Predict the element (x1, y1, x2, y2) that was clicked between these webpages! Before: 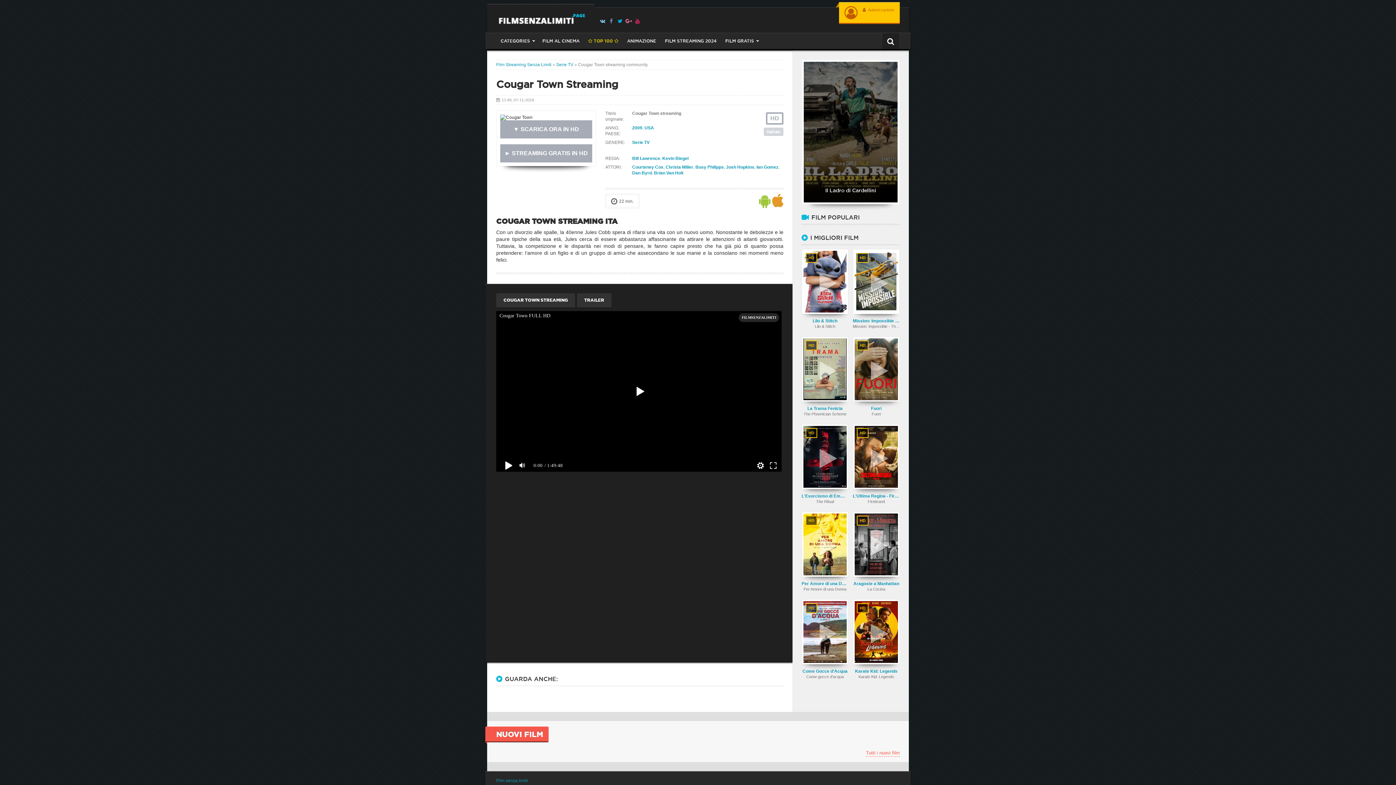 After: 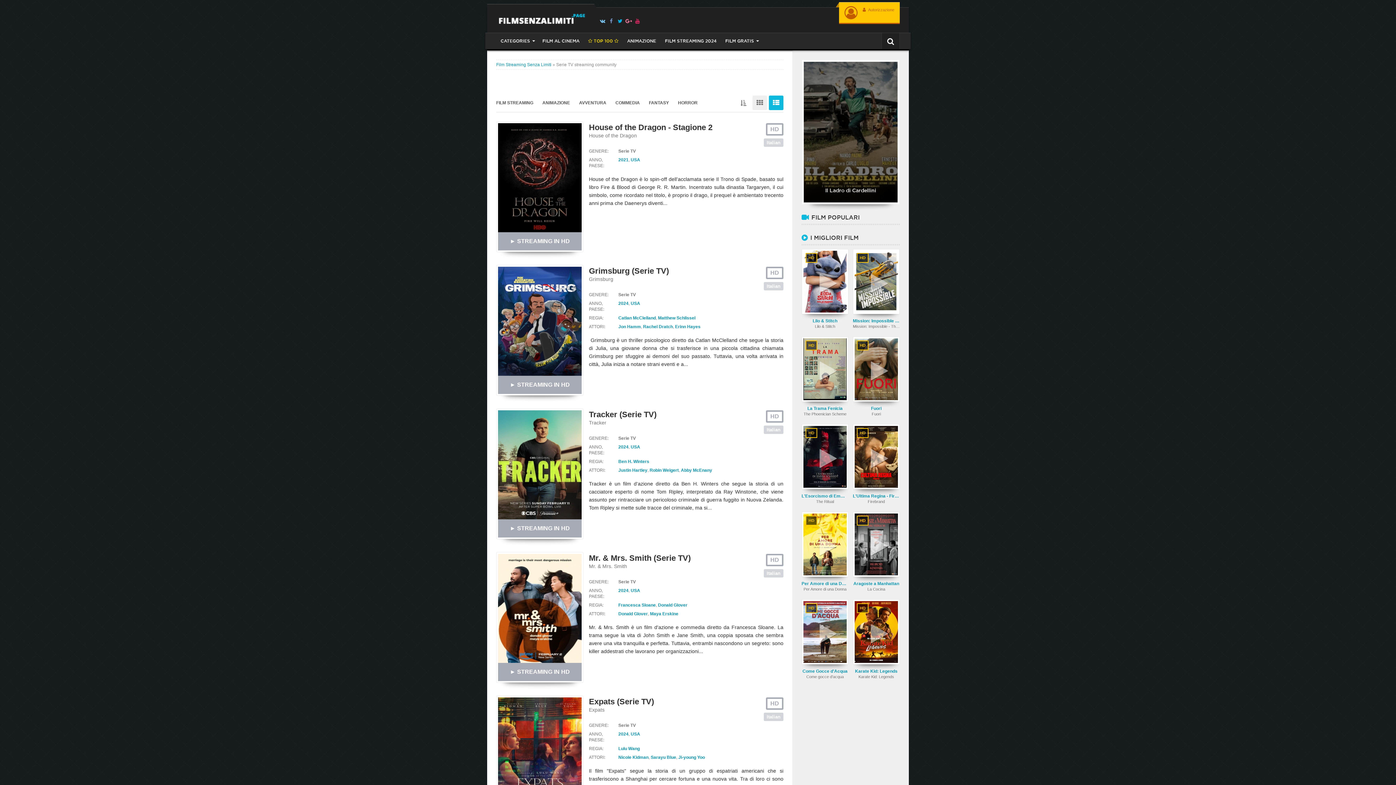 Action: bbox: (556, 62, 573, 67) label: Serie TV